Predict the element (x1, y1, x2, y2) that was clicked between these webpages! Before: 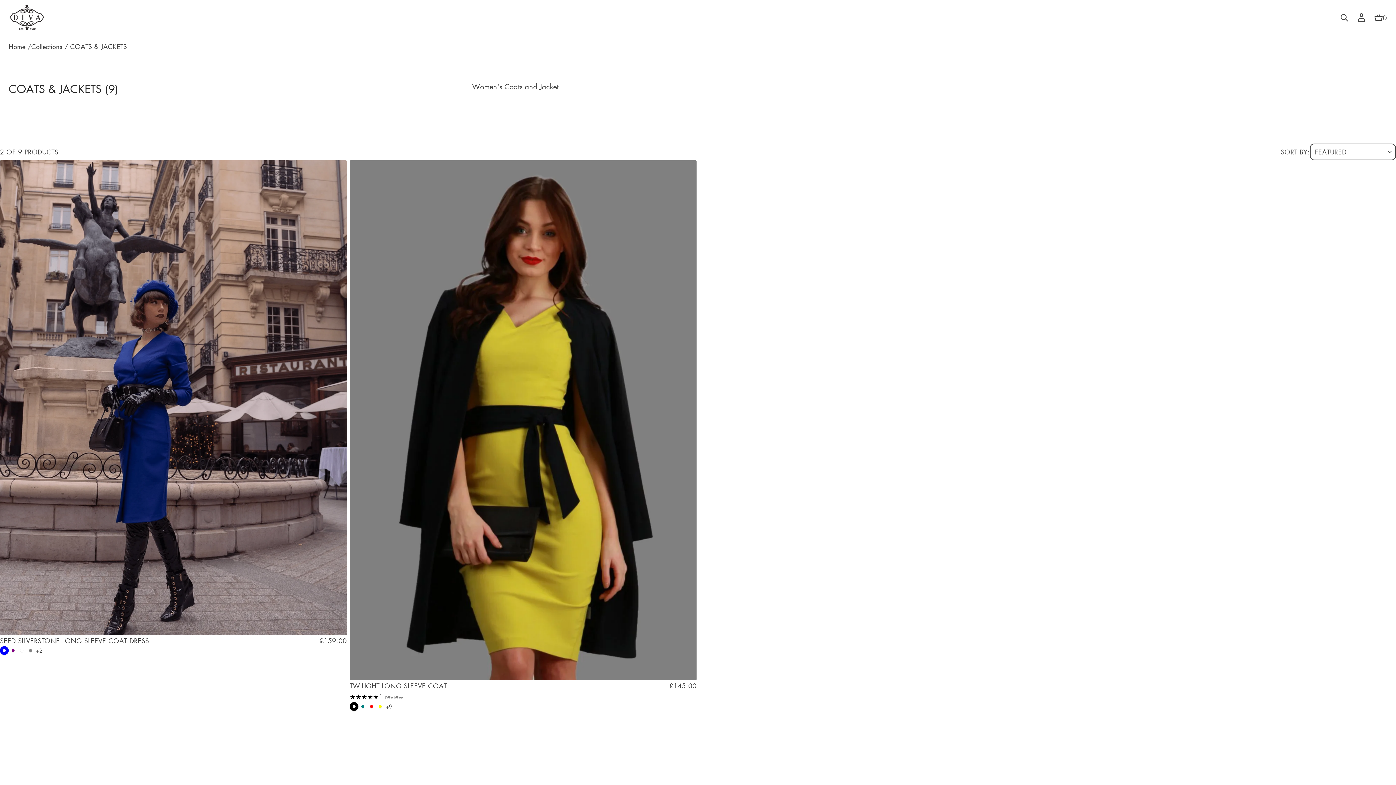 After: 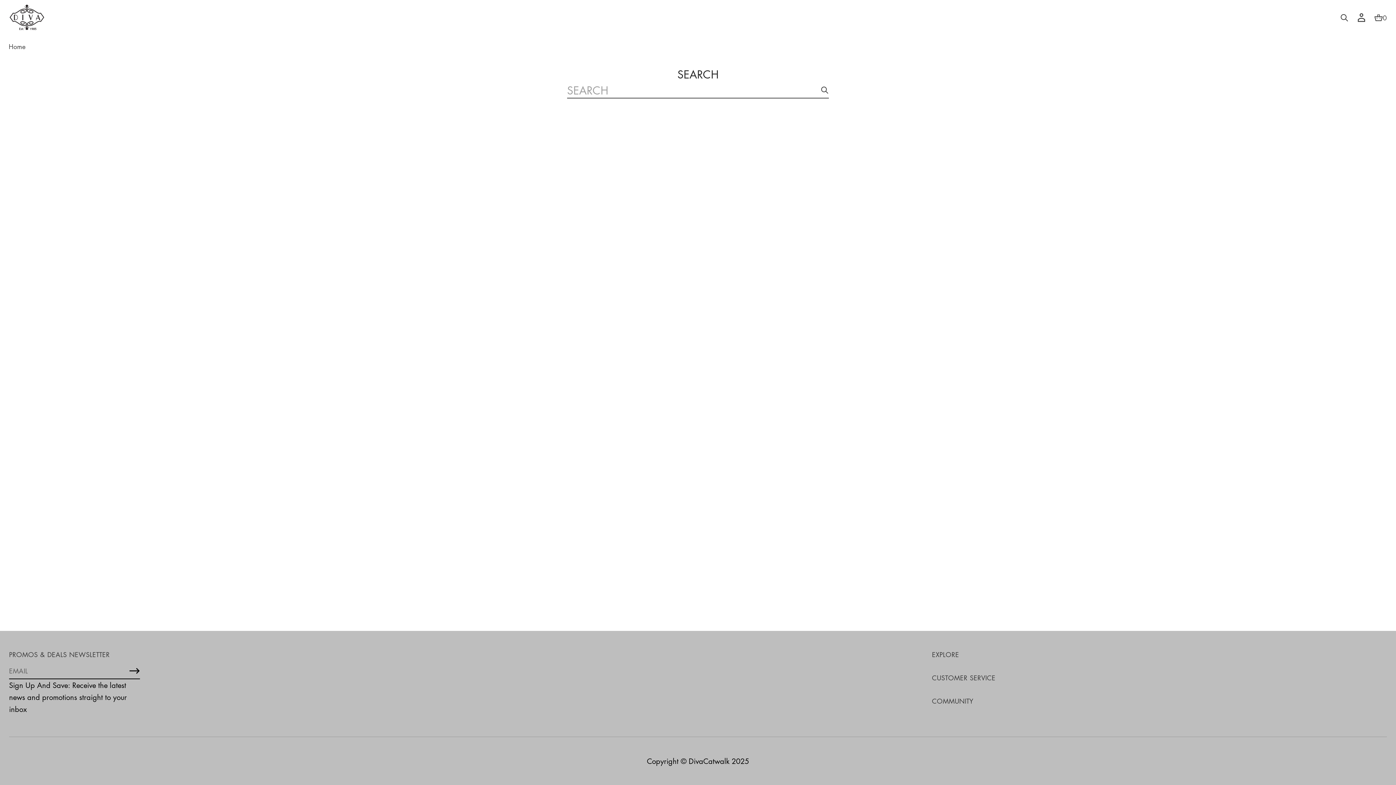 Action: bbox: (1336, 9, 1352, 25) label: Go to search page